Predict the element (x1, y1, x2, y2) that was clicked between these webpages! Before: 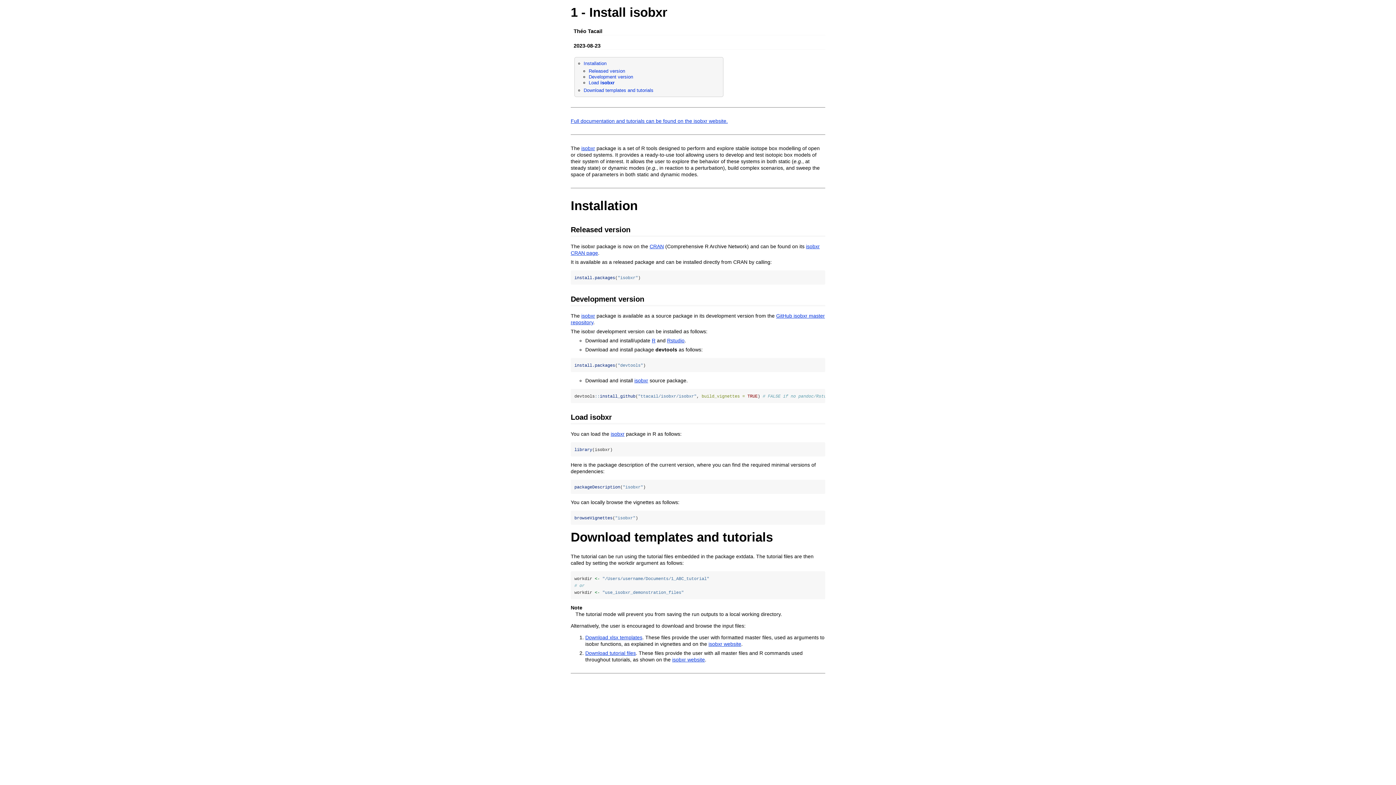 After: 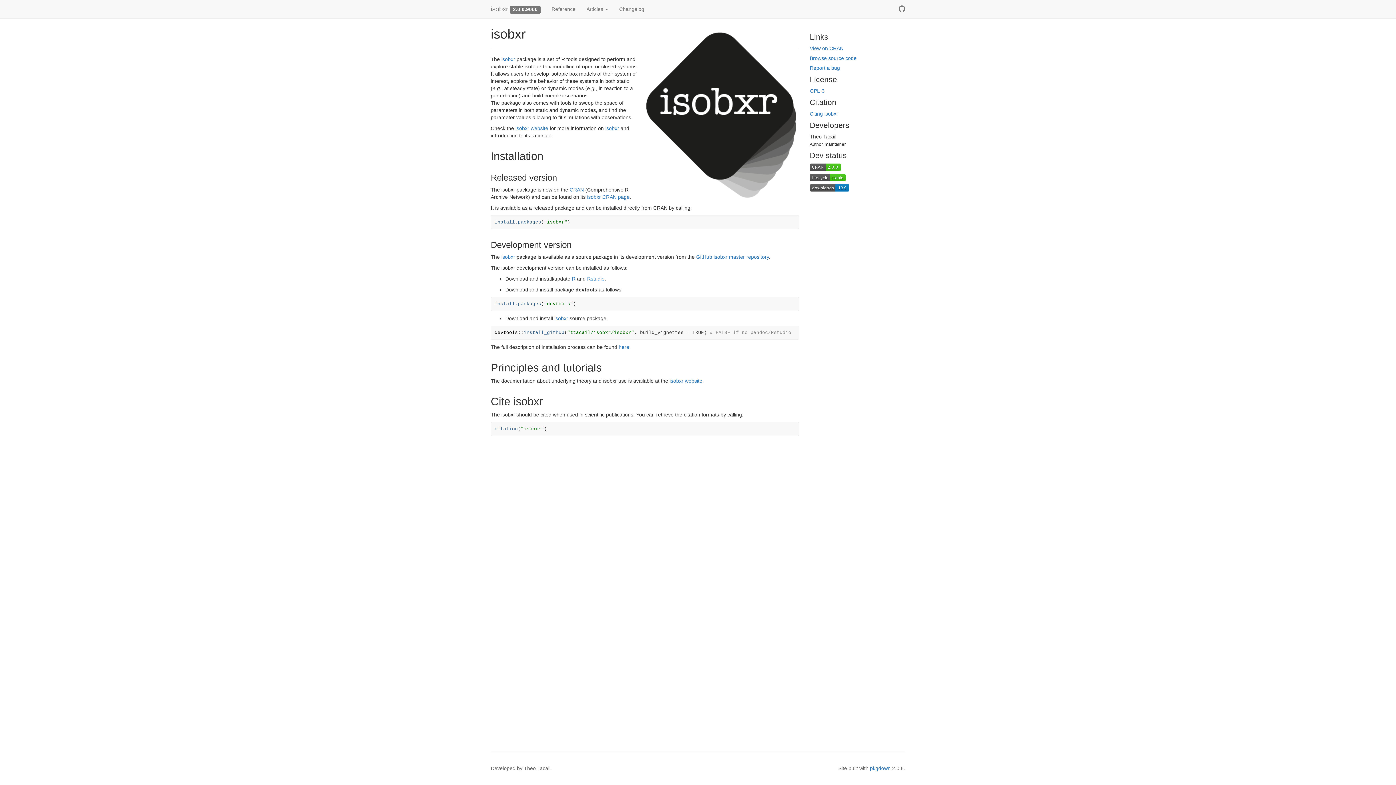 Action: label: isobxr bbox: (581, 145, 595, 151)